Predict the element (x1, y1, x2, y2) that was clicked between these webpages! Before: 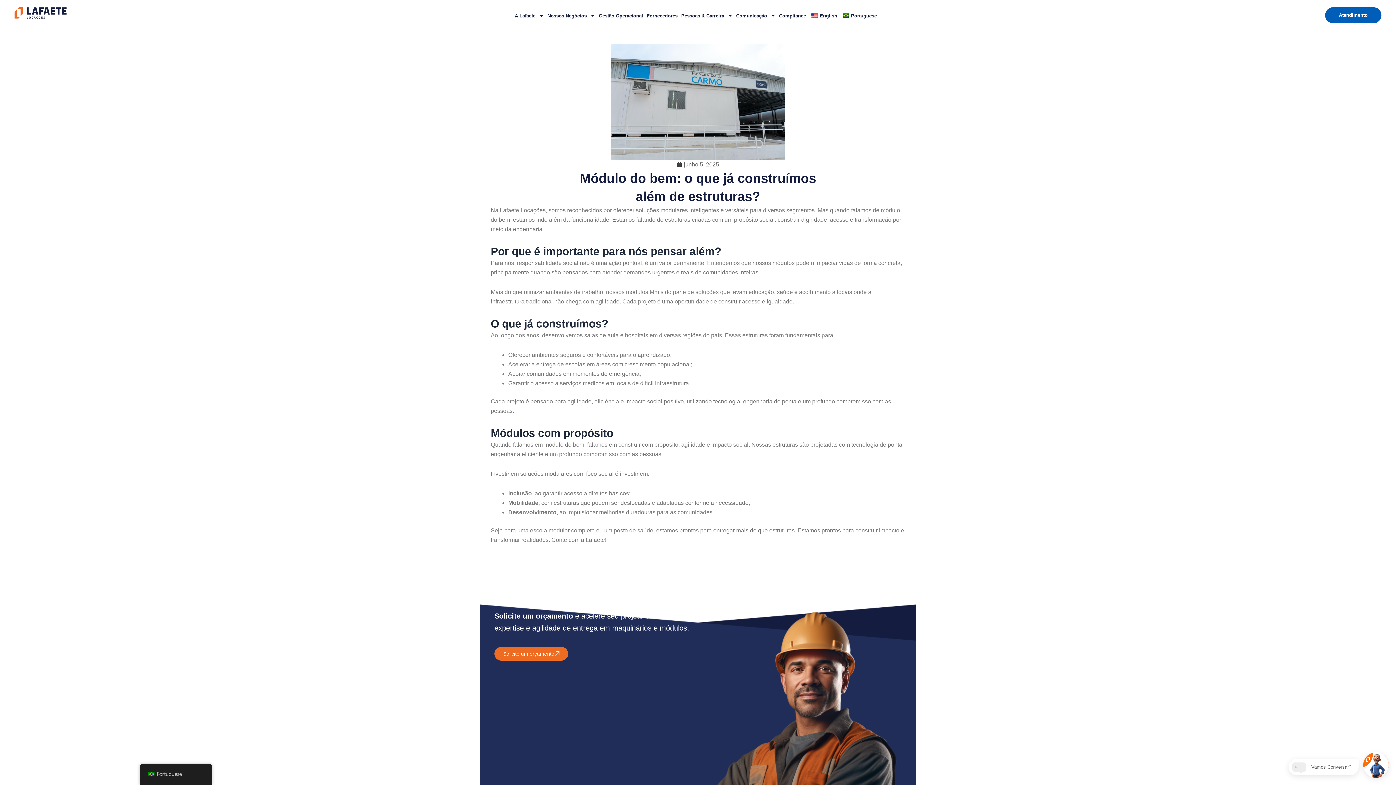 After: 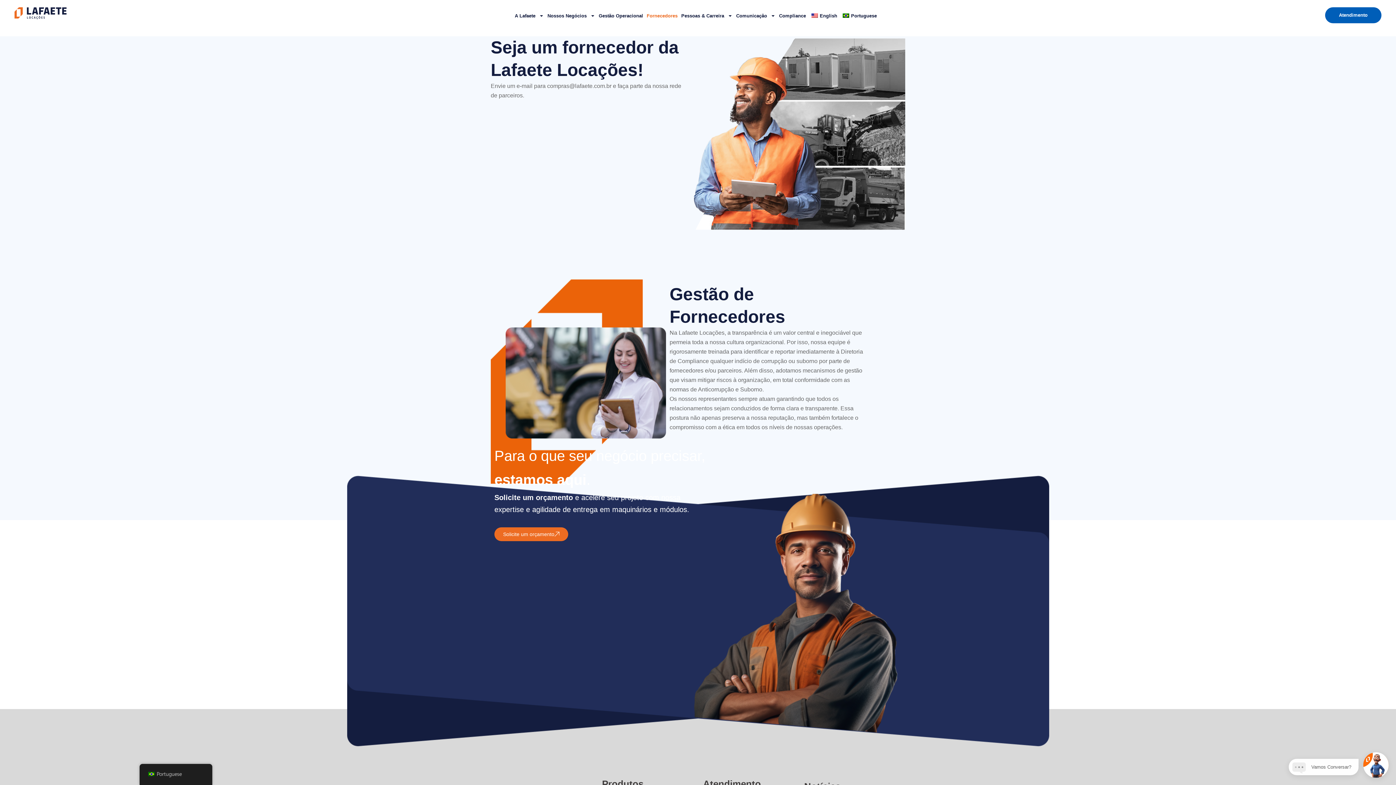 Action: label: Fornecedores bbox: (645, 7, 679, 24)